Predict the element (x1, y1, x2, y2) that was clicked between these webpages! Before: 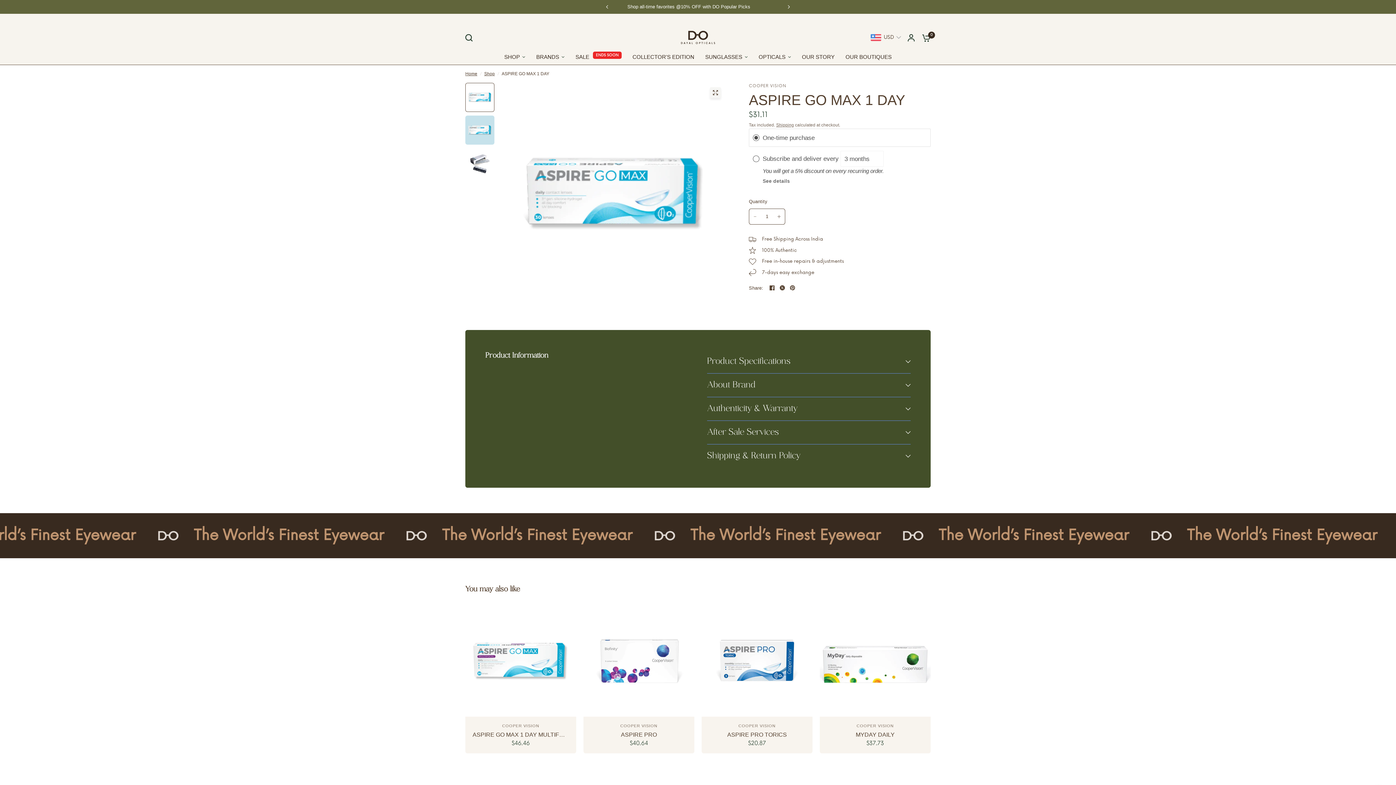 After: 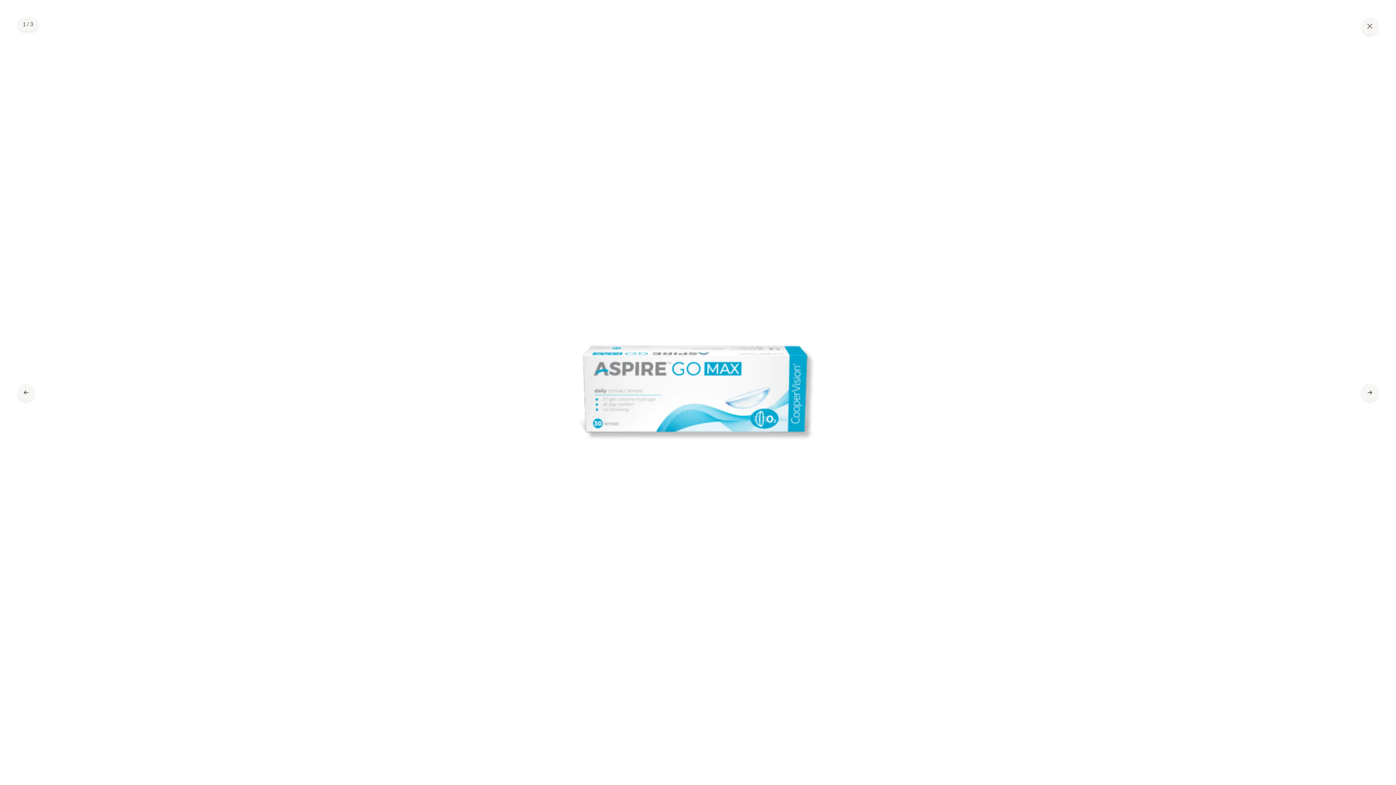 Action: bbox: (710, 87, 721, 98)